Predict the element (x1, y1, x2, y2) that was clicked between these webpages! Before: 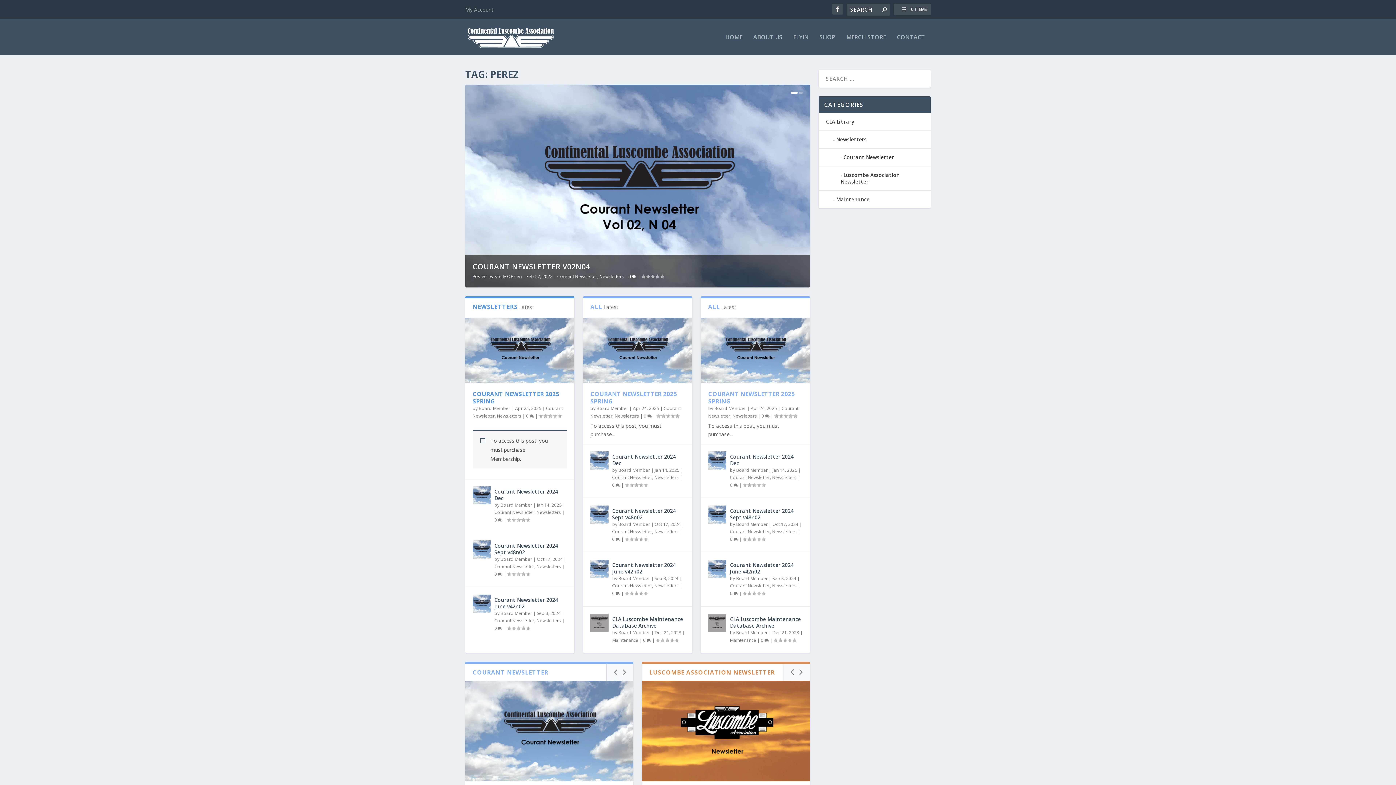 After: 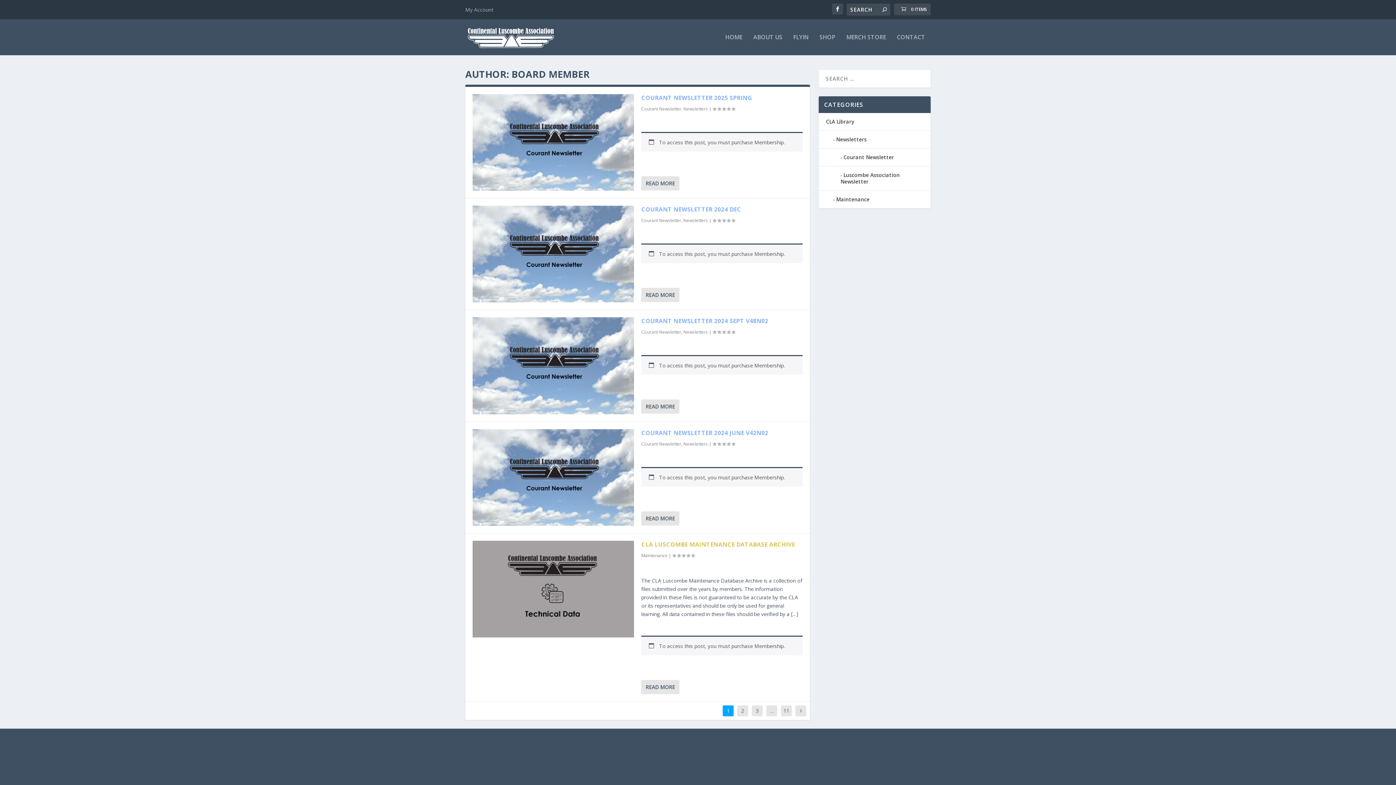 Action: label: Board Member bbox: (478, 405, 510, 411)